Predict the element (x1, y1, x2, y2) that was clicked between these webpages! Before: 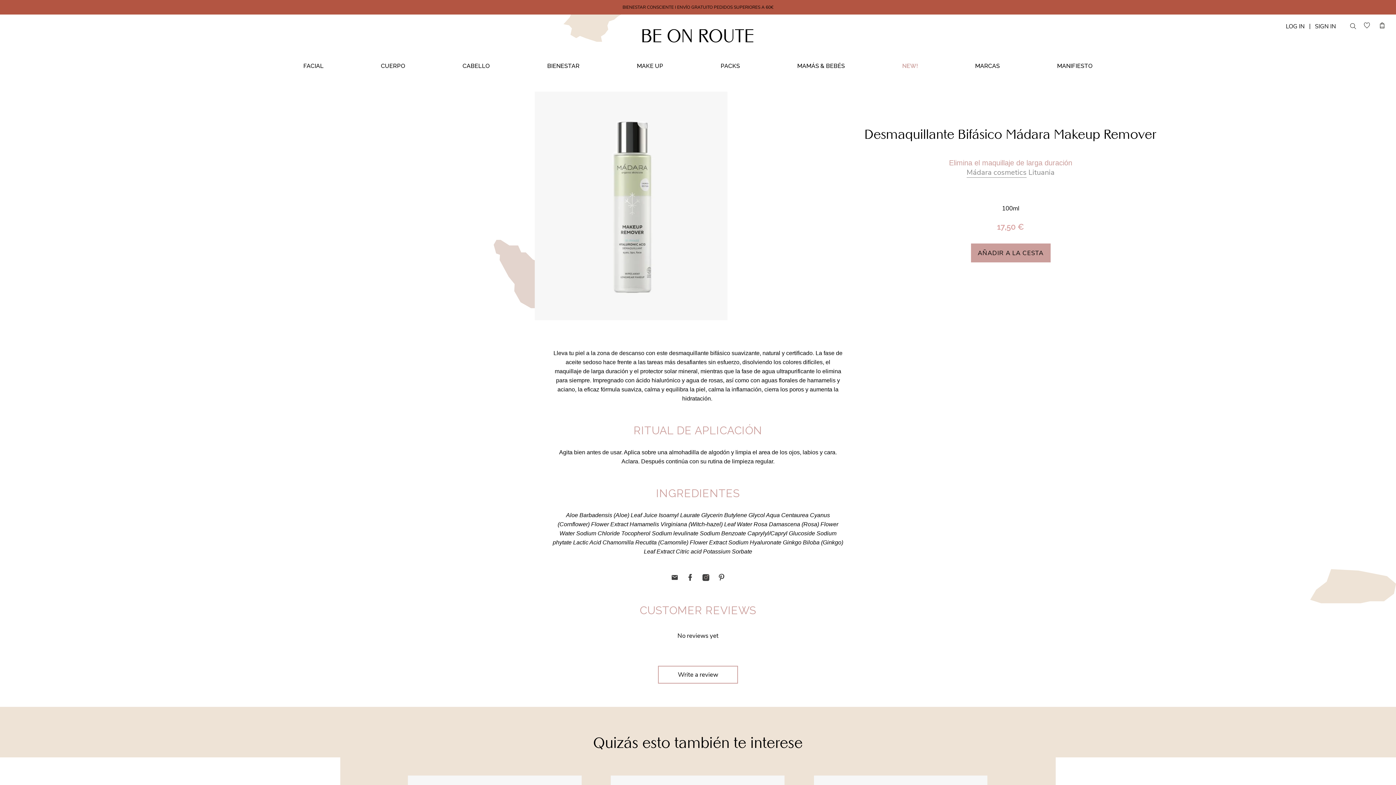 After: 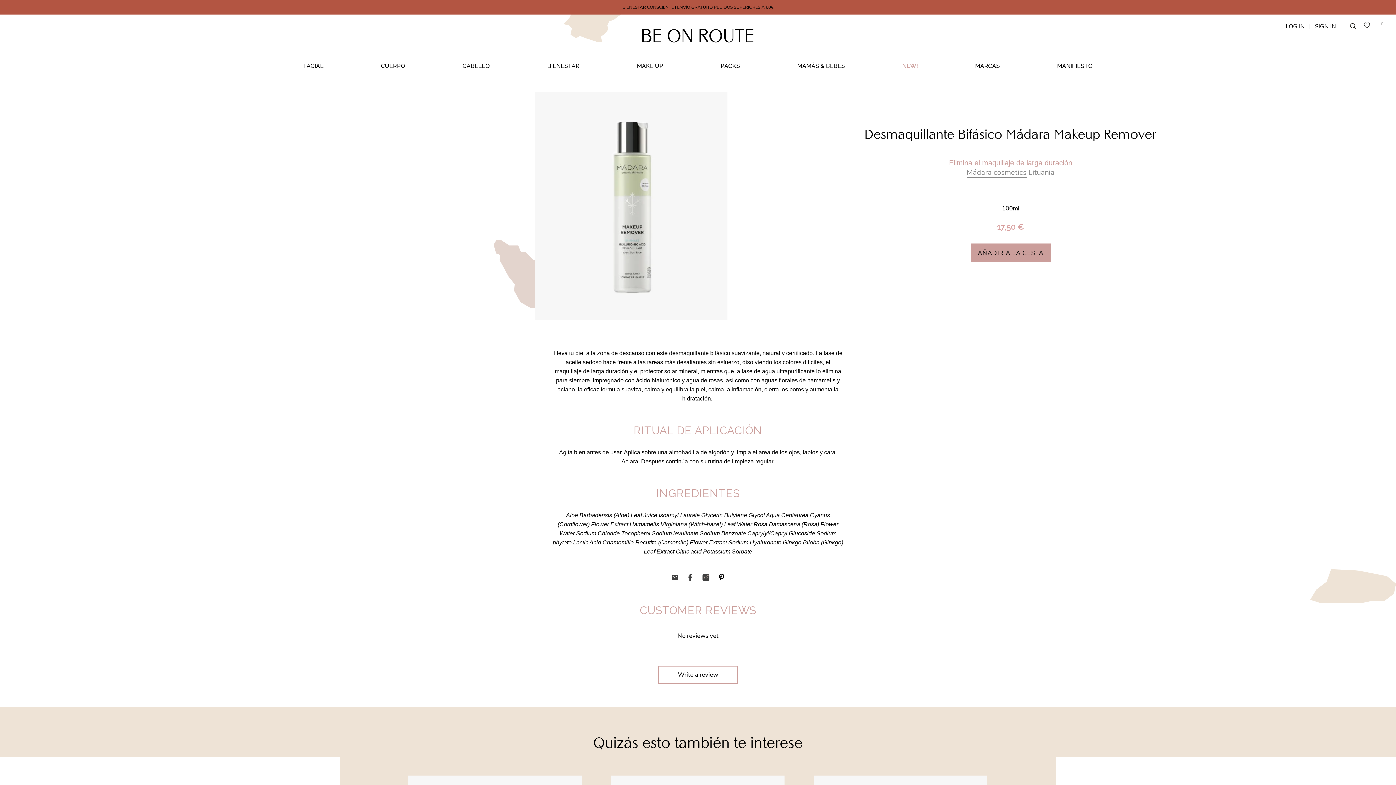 Action: bbox: (718, 573, 725, 582)